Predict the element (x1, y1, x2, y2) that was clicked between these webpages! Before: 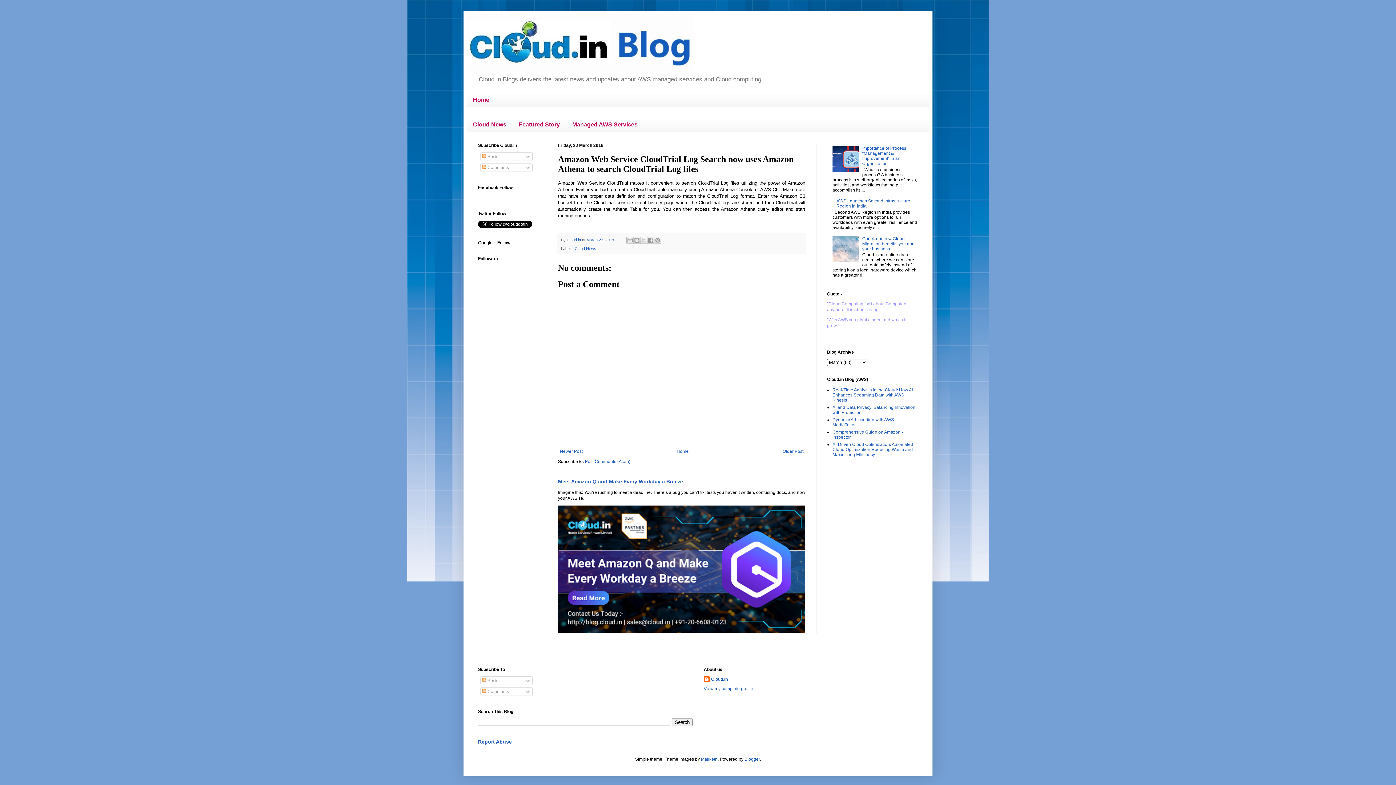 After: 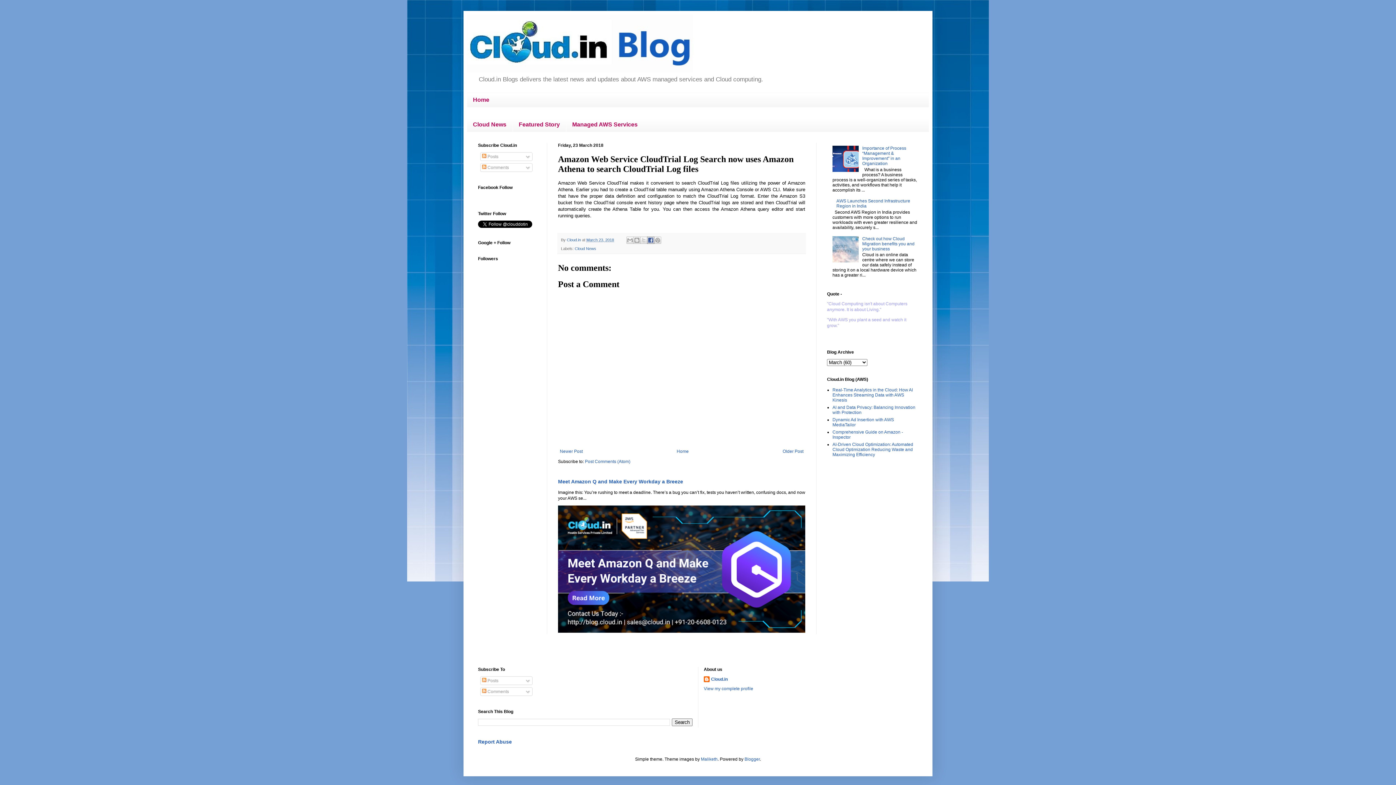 Action: bbox: (647, 236, 654, 244) label: Share to Facebook